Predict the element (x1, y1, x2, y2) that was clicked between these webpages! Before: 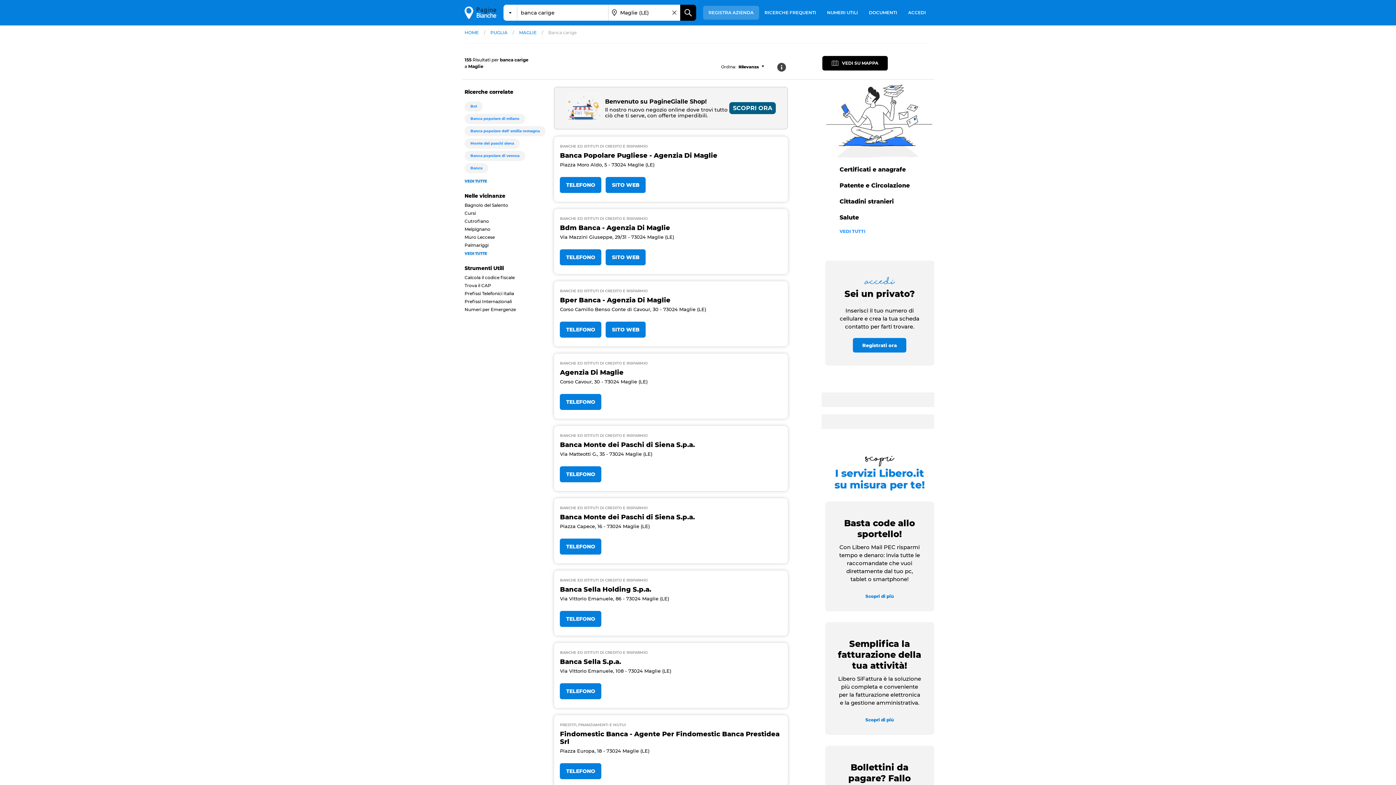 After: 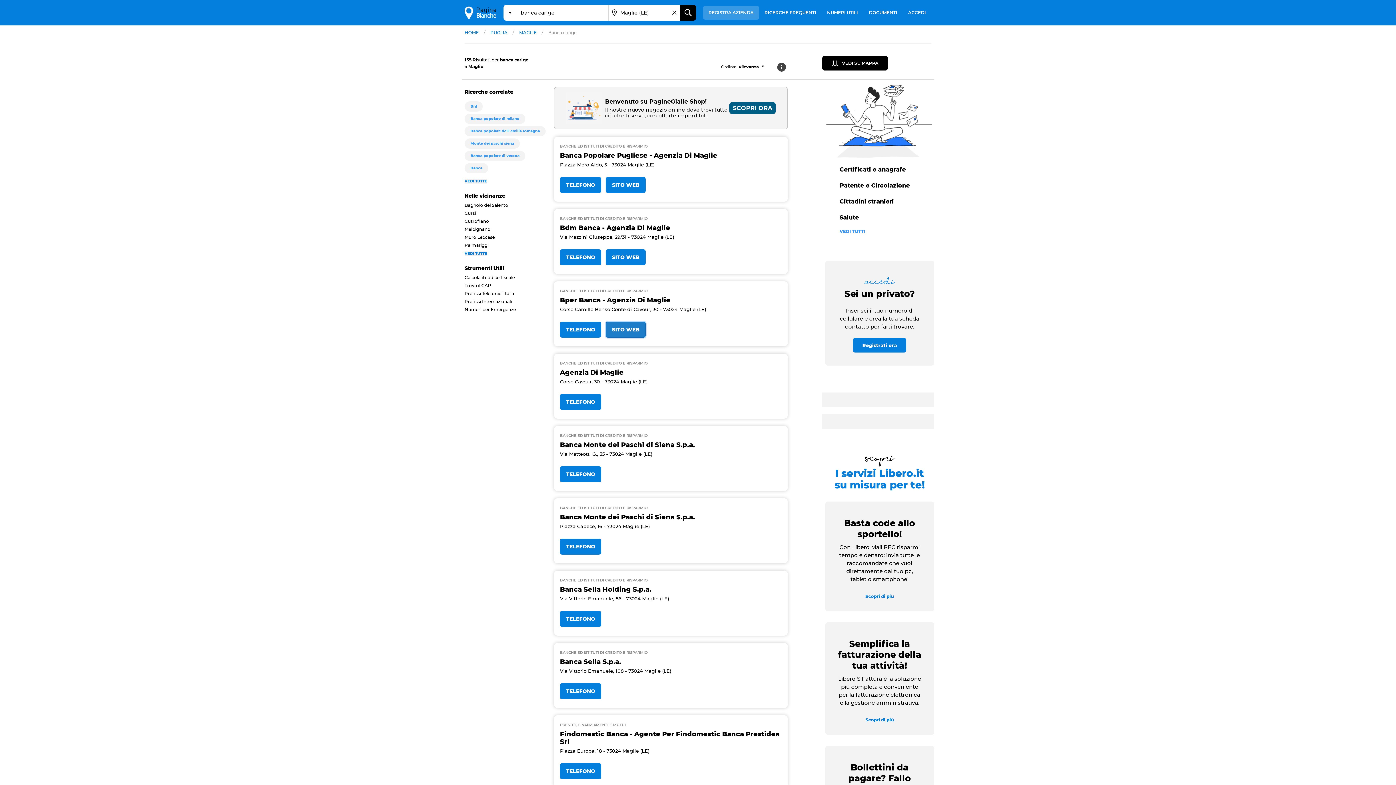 Action: bbox: (605, 321, 645, 337) label: SITO WEB